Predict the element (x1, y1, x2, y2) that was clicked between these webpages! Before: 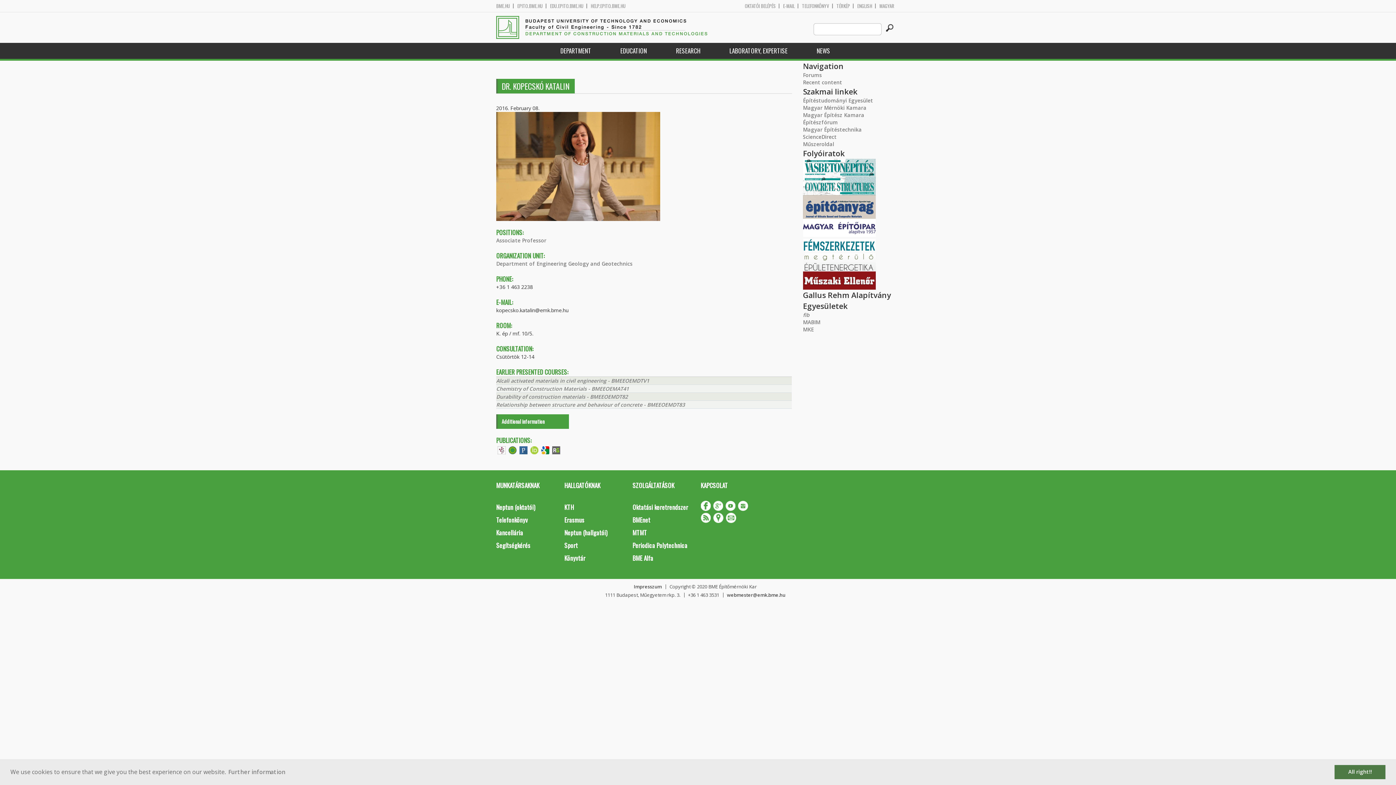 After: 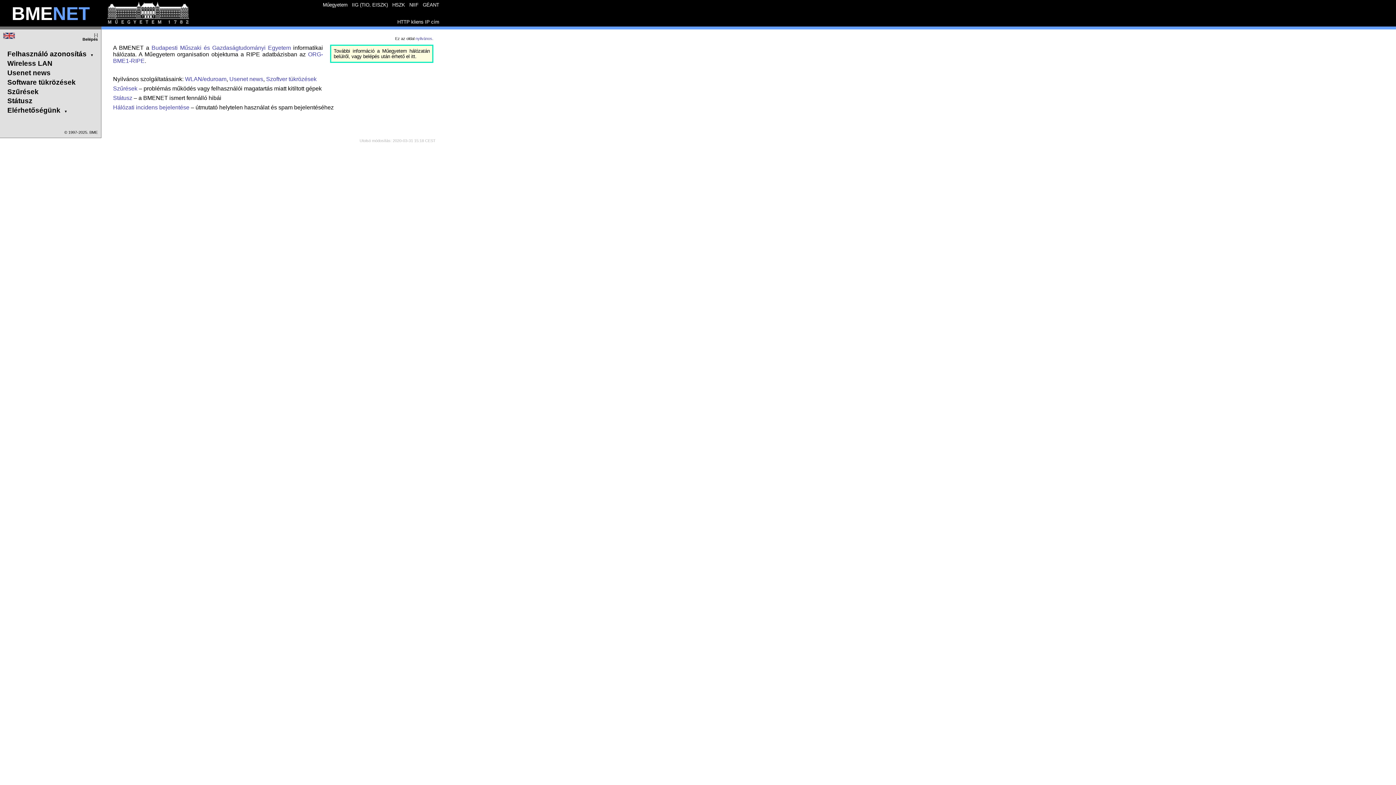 Action: label: BMEnet bbox: (627, 513, 695, 526)